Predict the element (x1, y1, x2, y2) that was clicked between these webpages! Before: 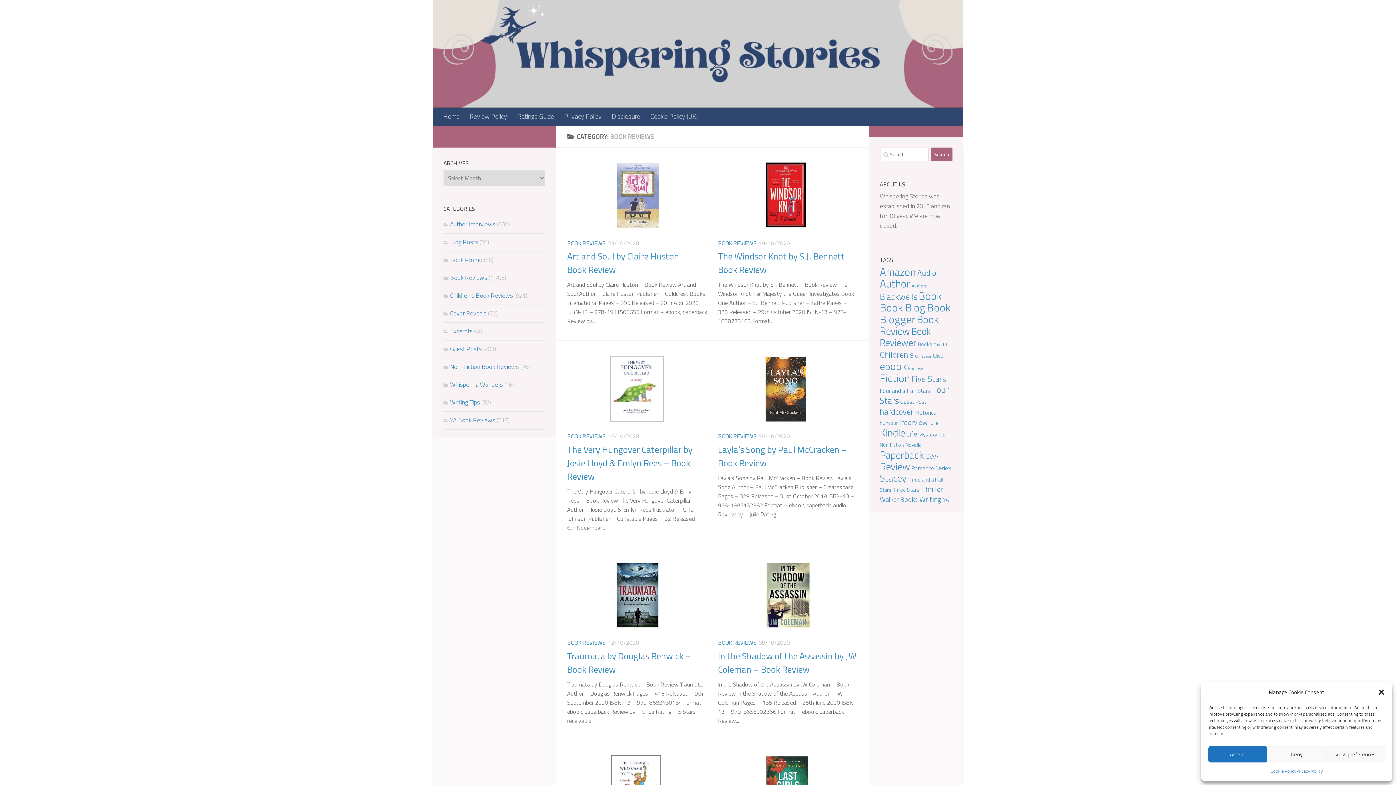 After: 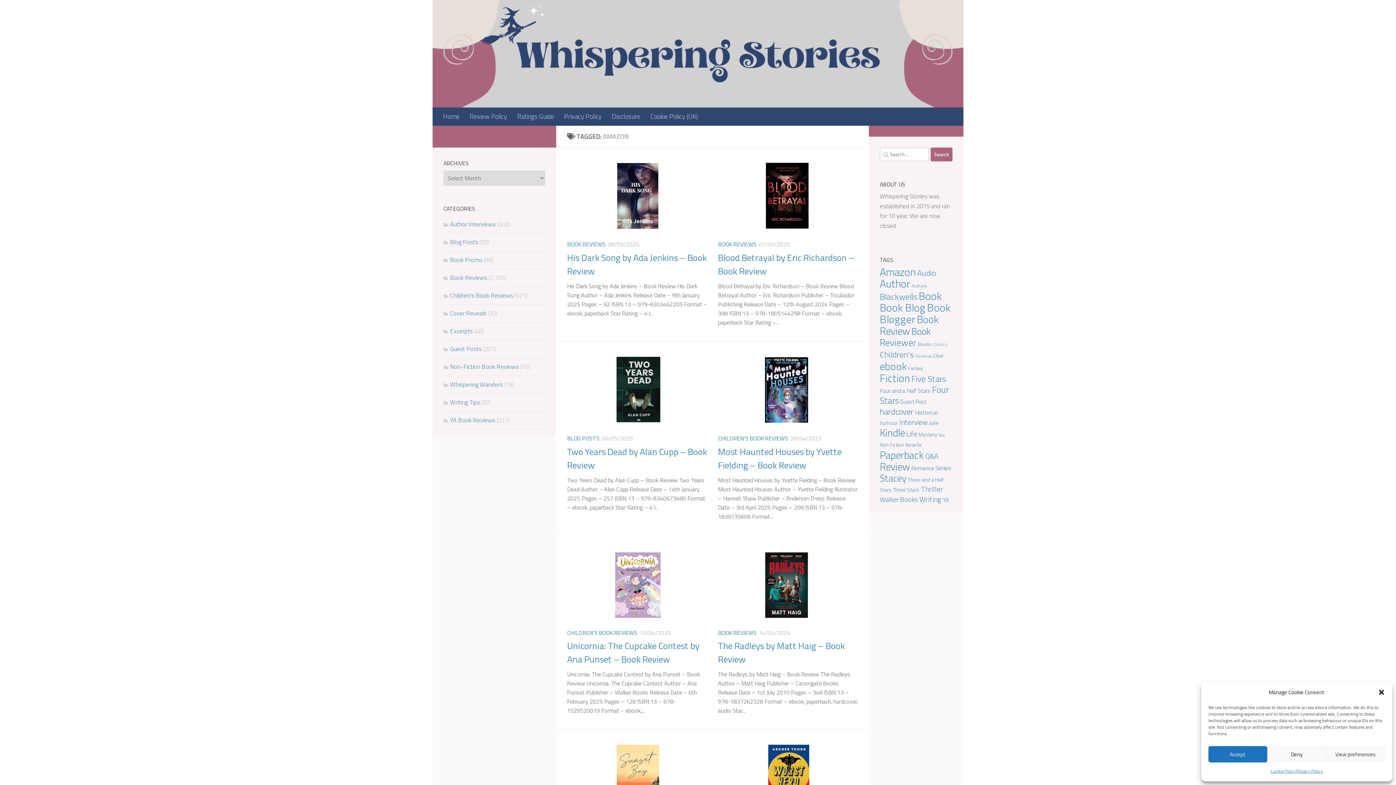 Action: label: Amazon (3,576 items) bbox: (880, 264, 916, 280)